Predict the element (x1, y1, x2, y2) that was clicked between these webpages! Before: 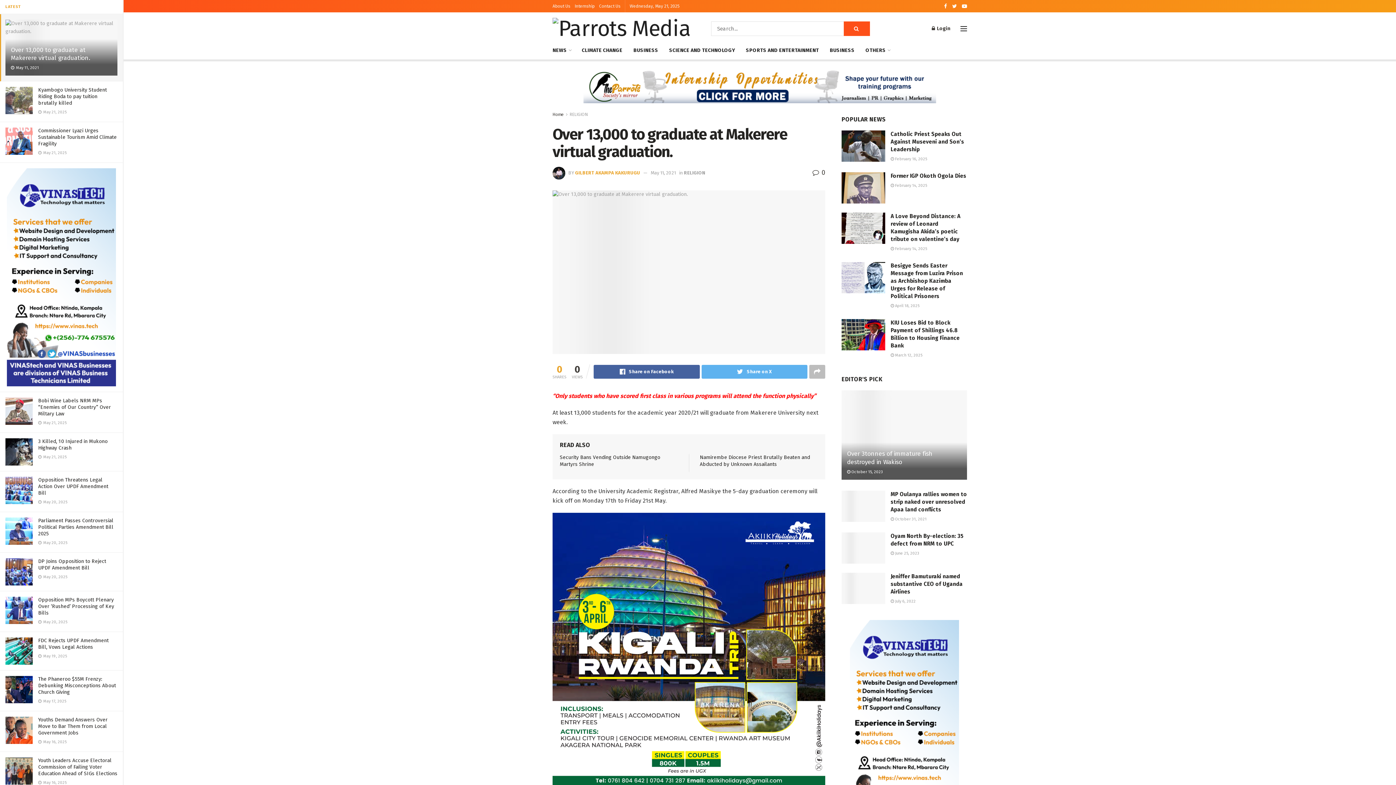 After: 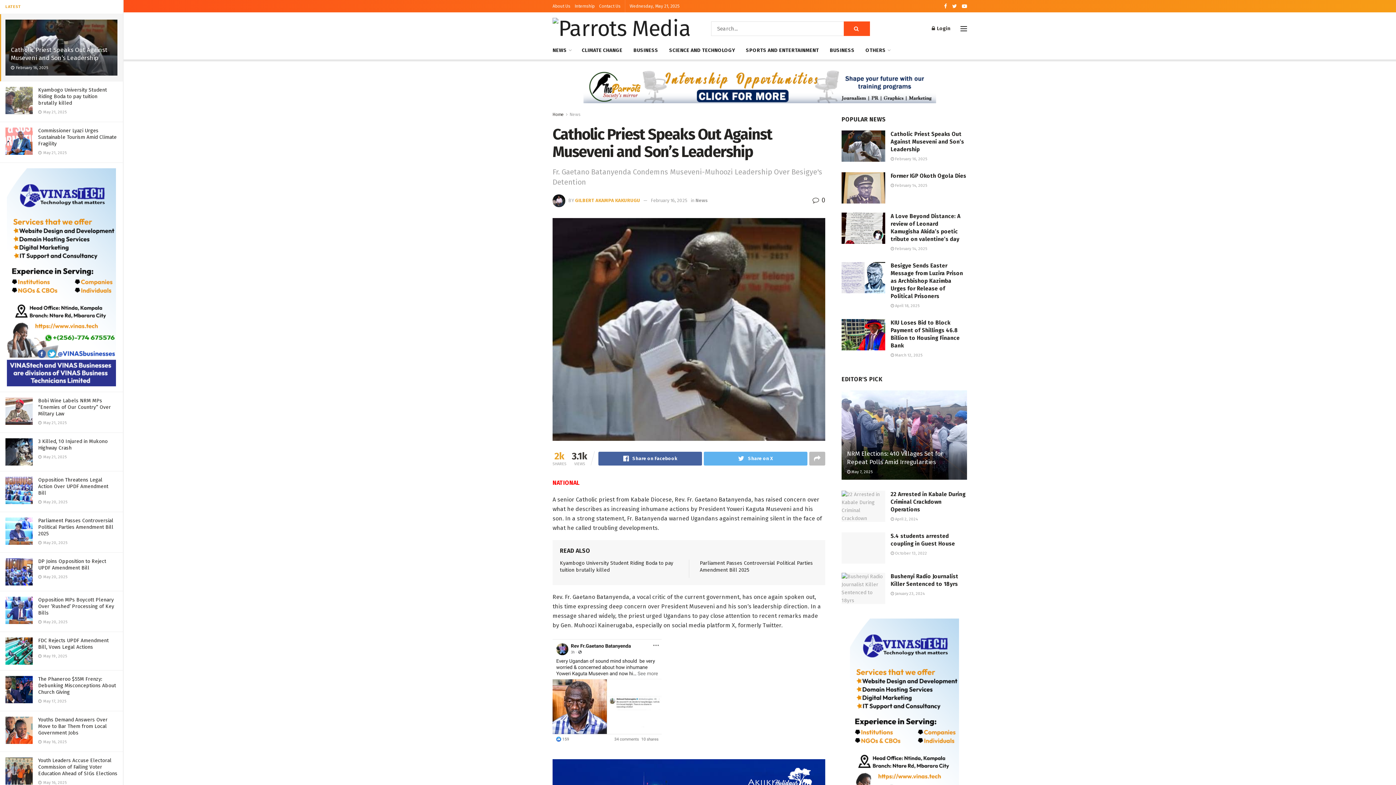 Action: label:  February 16, 2025 bbox: (890, 156, 927, 161)